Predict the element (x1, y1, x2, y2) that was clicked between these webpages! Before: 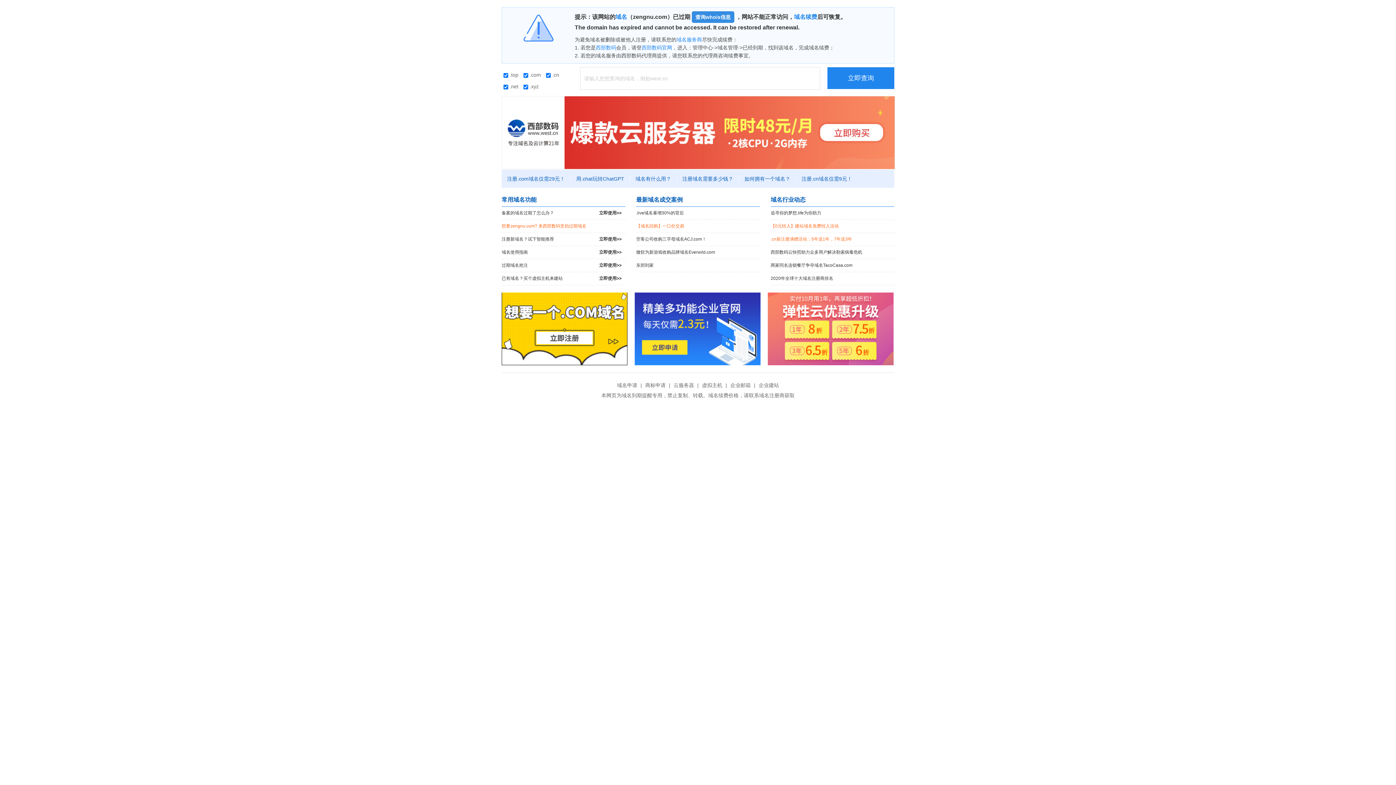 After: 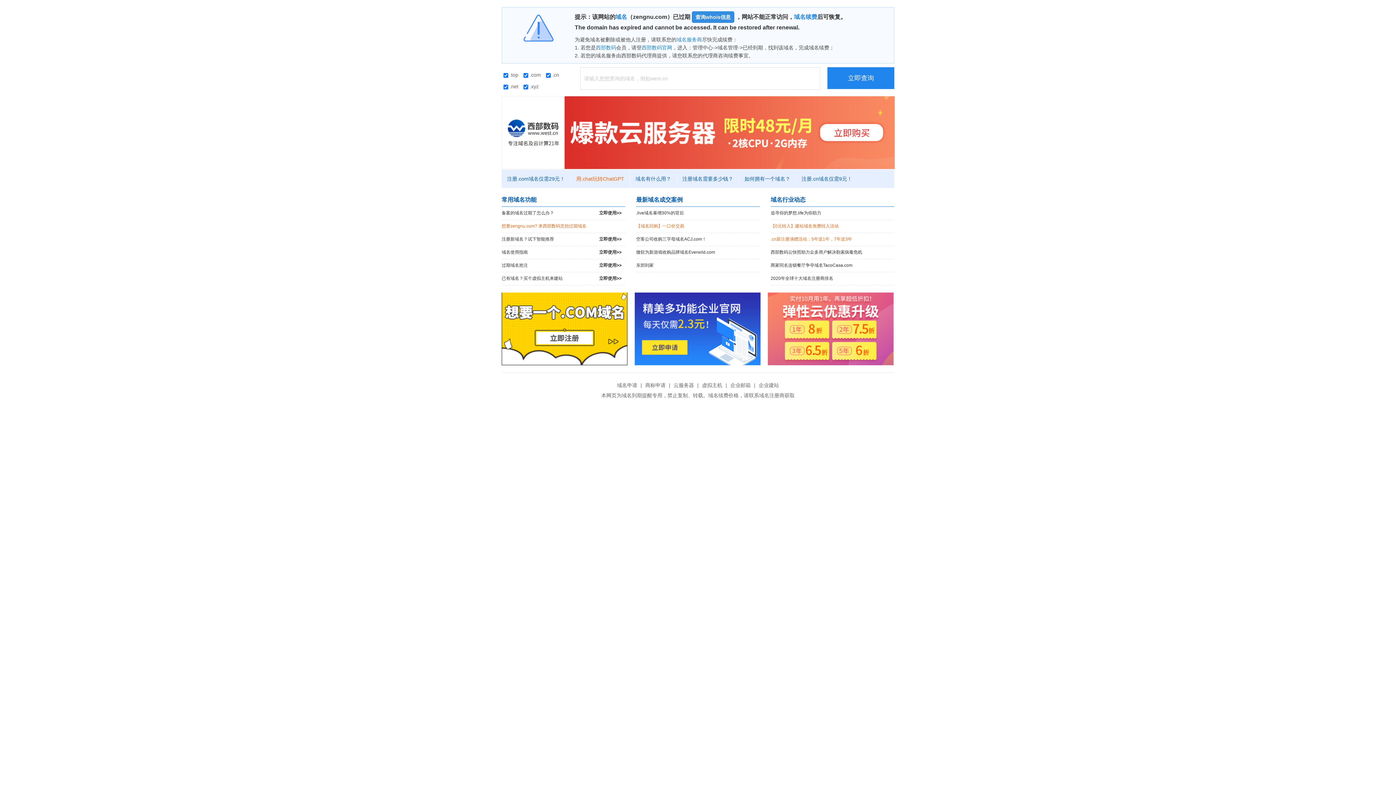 Action: bbox: (570, 176, 630, 181) label: 用.chat玩转ChatGPT